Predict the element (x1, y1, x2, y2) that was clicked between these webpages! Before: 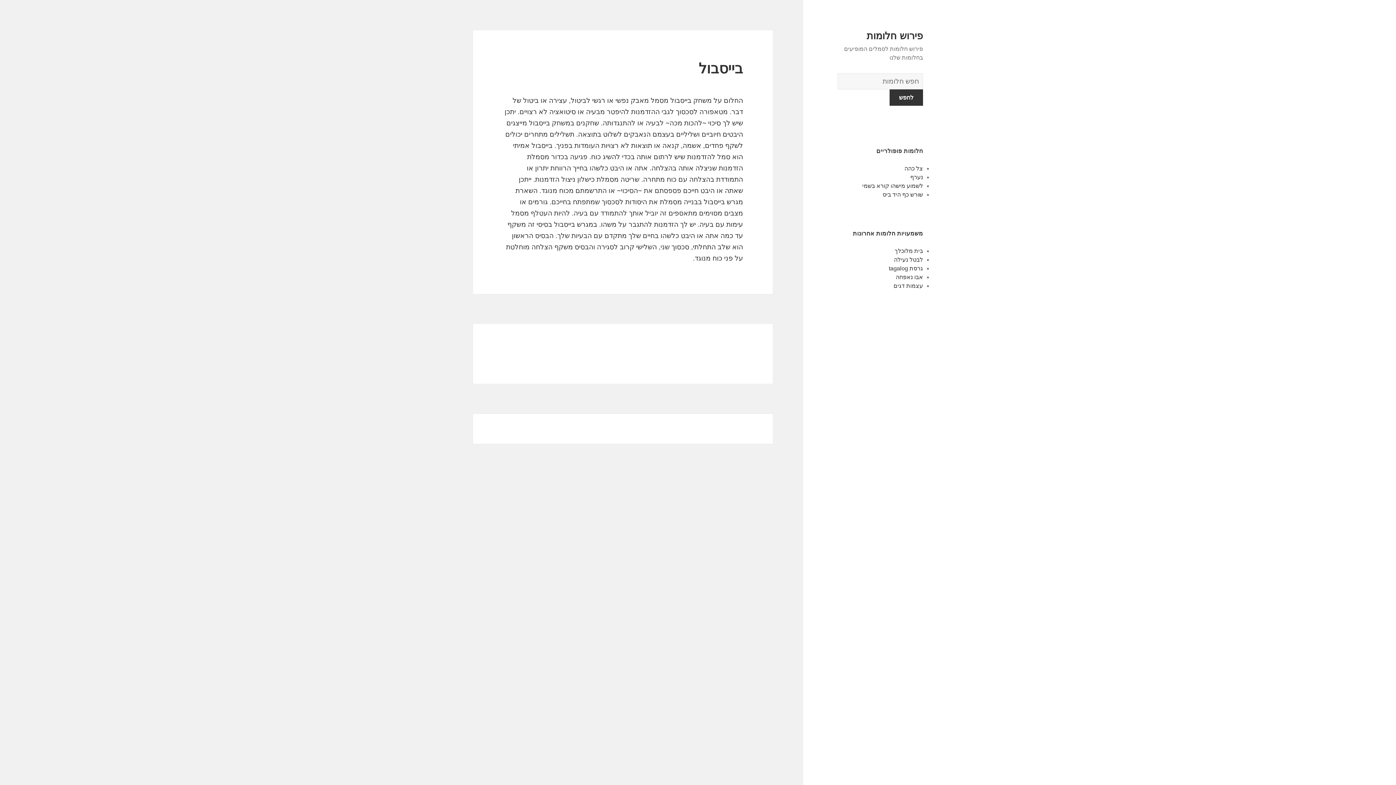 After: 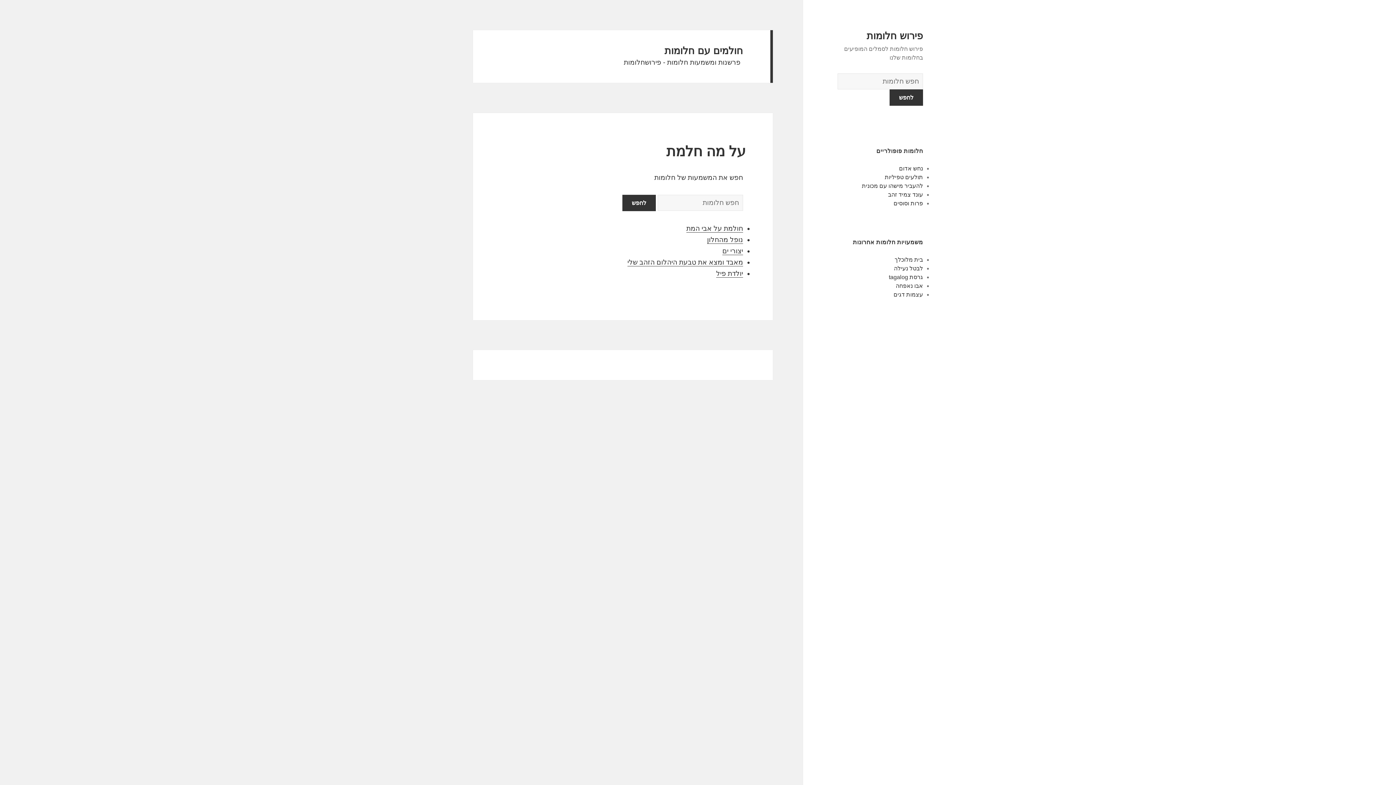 Action: bbox: (866, 30, 923, 41) label: פירוש חלומות